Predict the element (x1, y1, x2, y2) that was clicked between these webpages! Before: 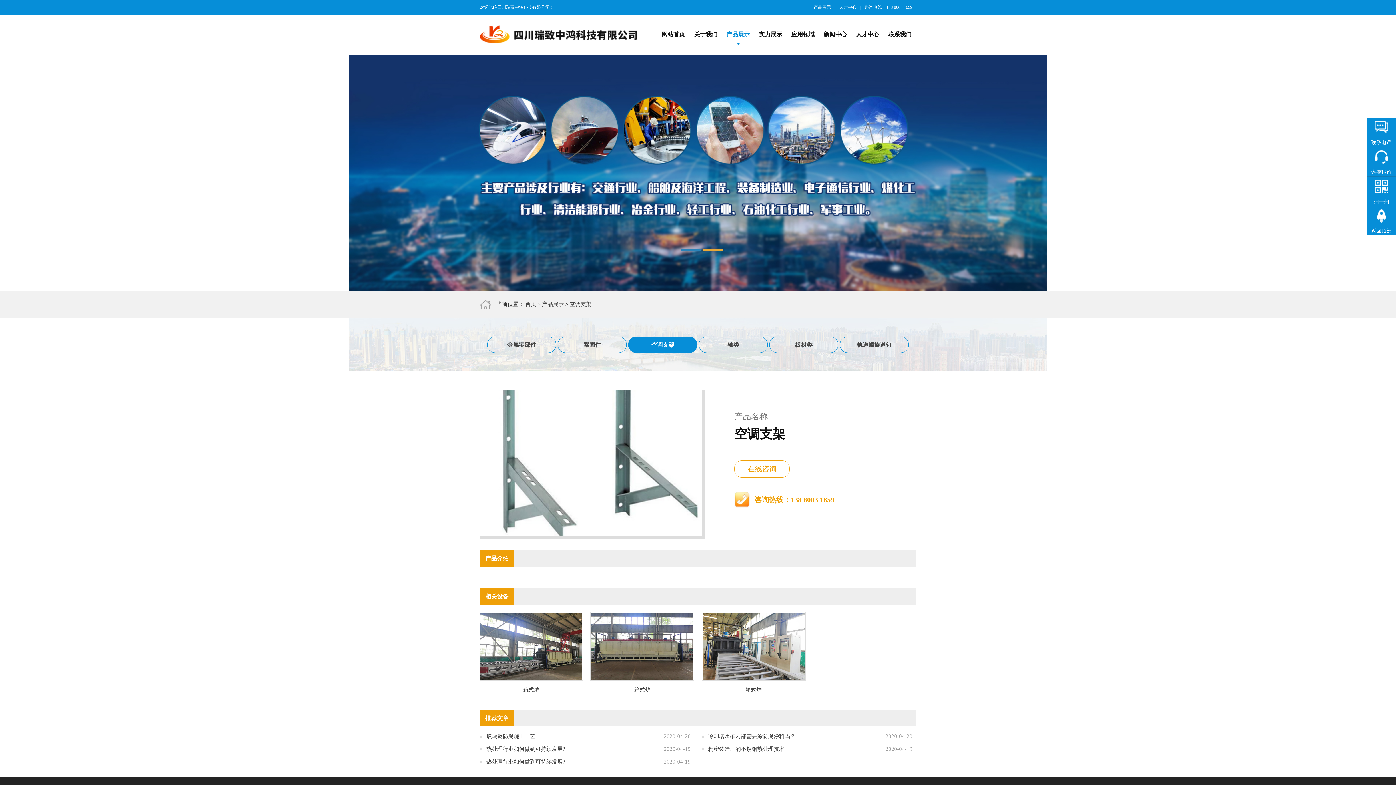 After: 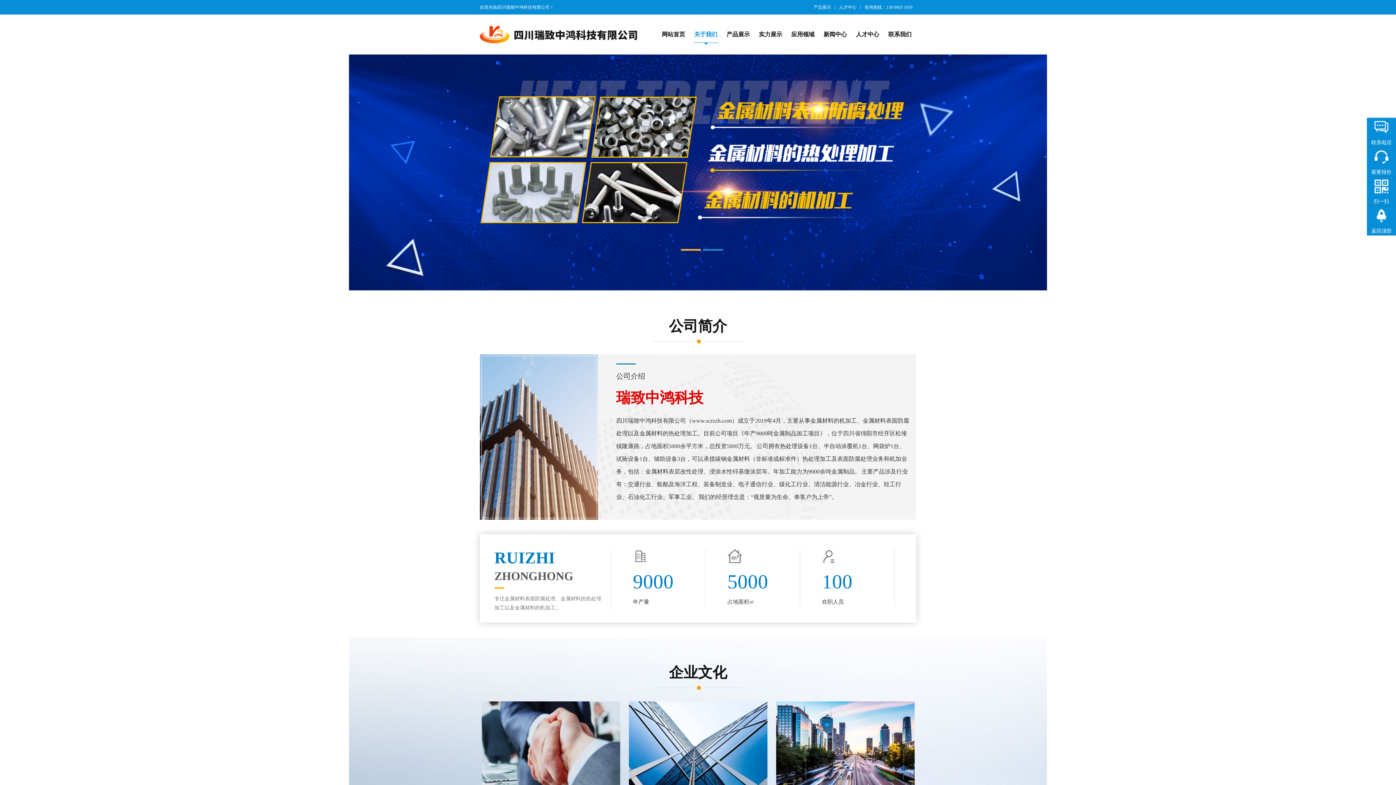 Action: bbox: (689, 22, 722, 46) label: 关于我们